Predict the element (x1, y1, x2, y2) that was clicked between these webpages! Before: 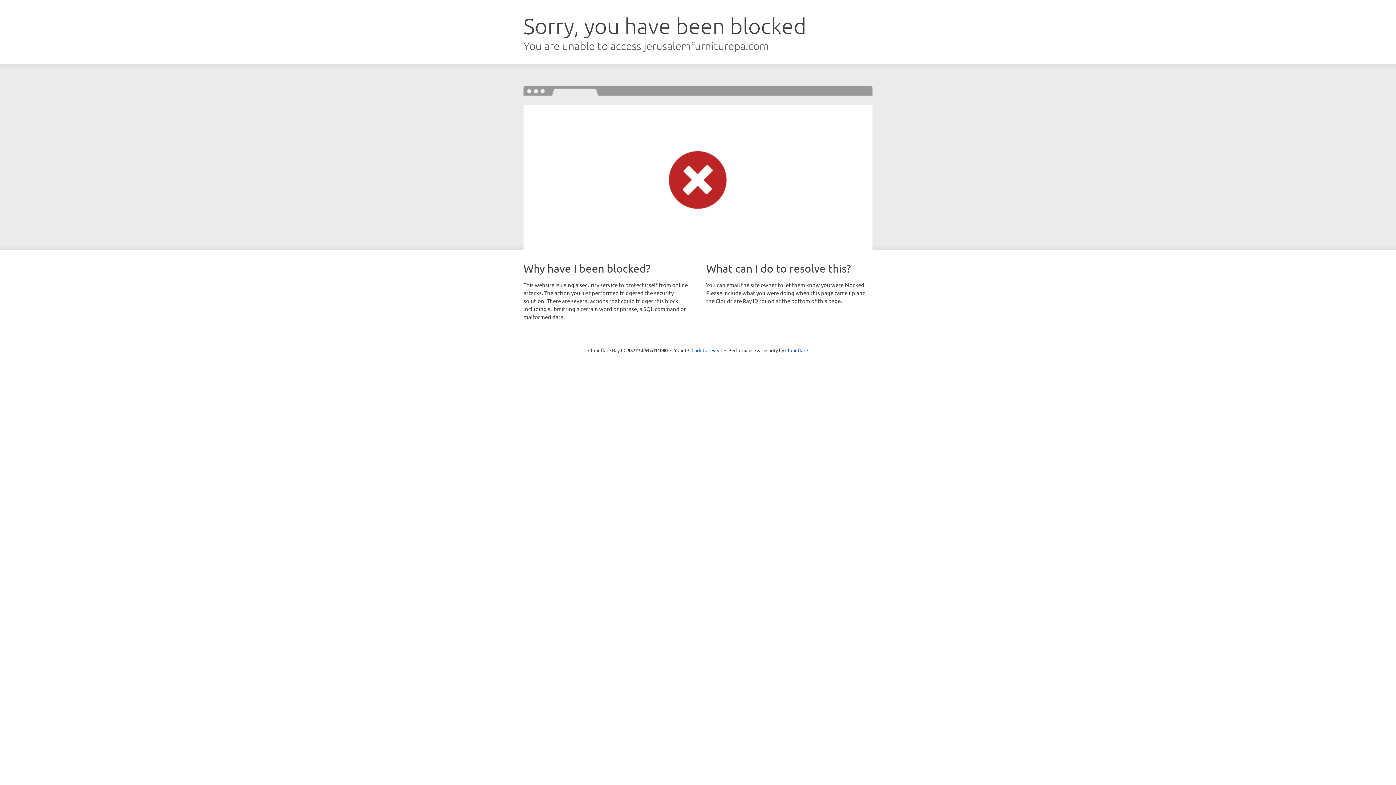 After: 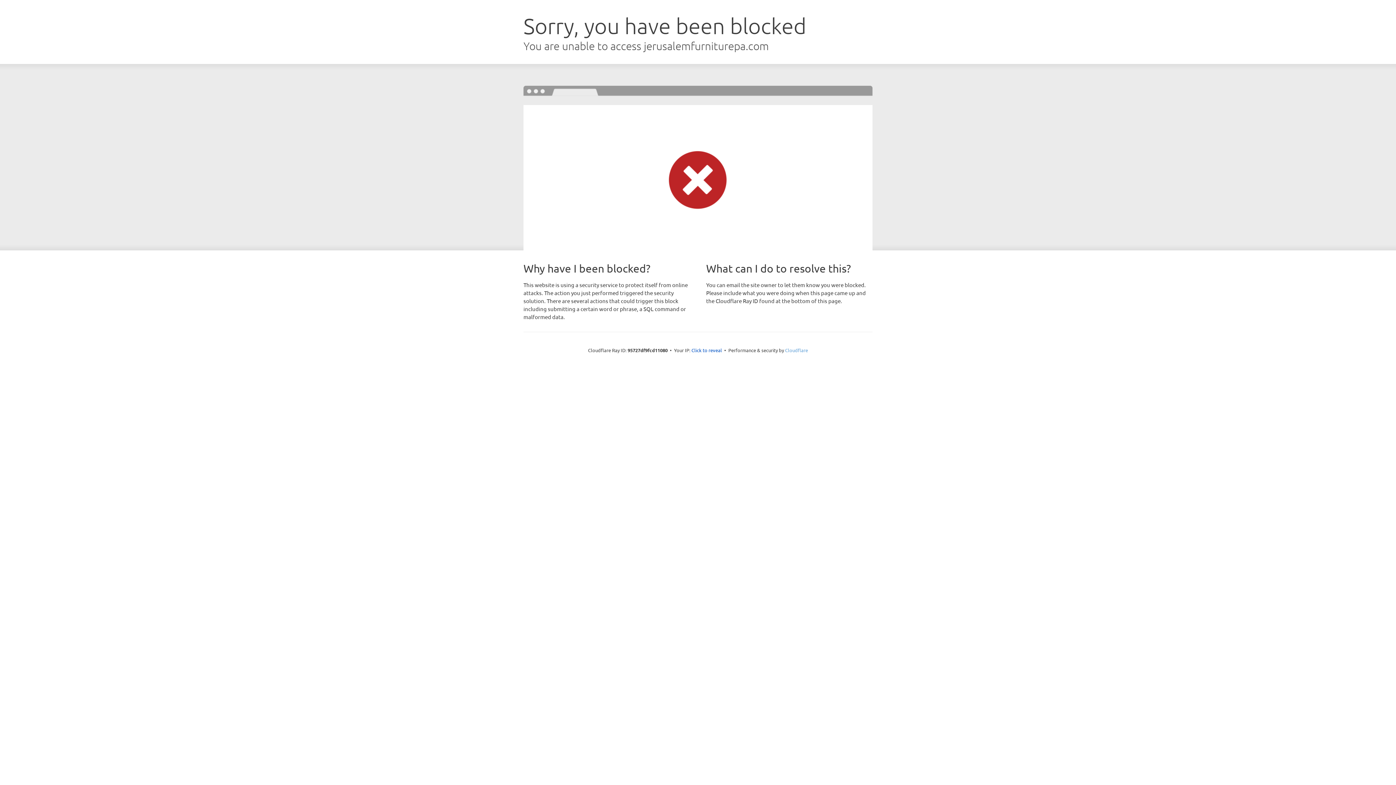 Action: bbox: (785, 347, 808, 353) label: Cloudflare